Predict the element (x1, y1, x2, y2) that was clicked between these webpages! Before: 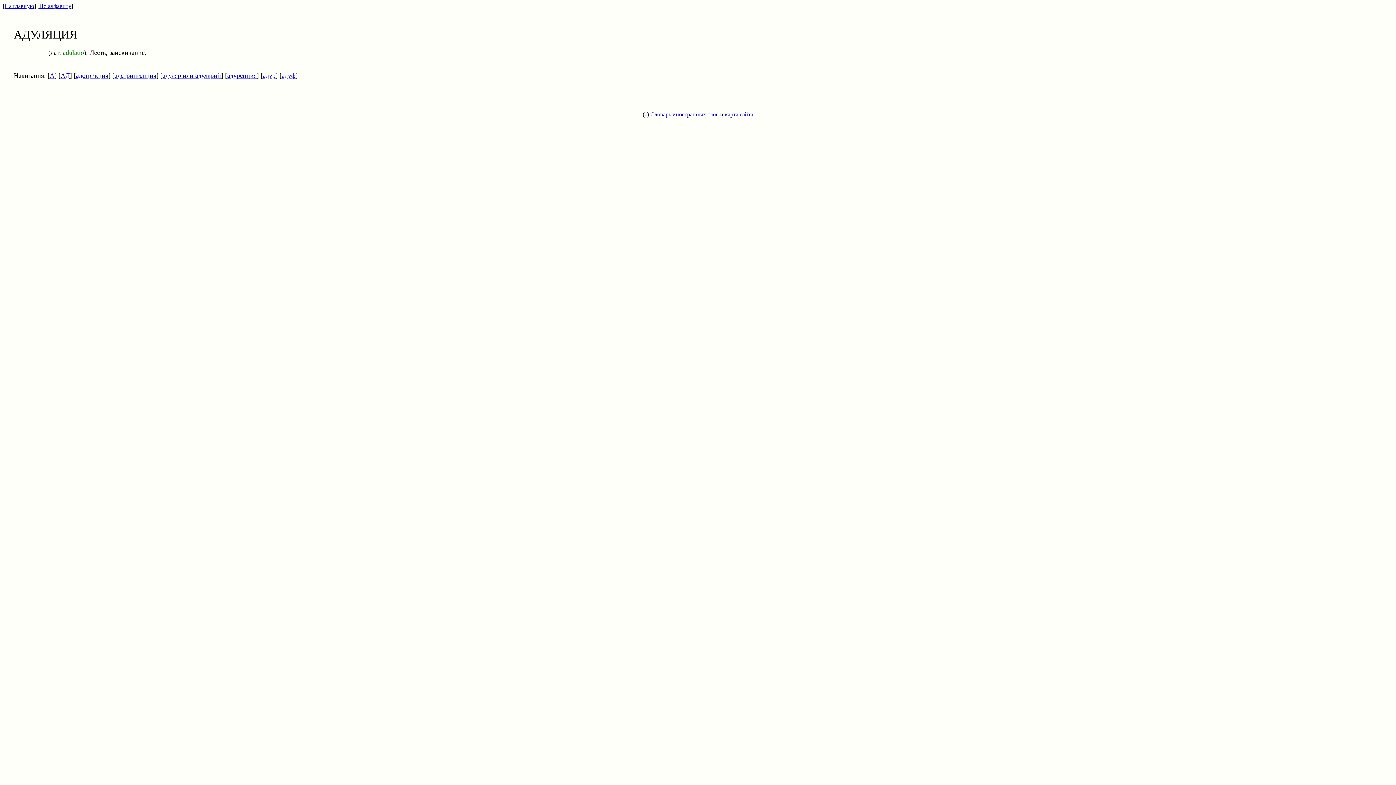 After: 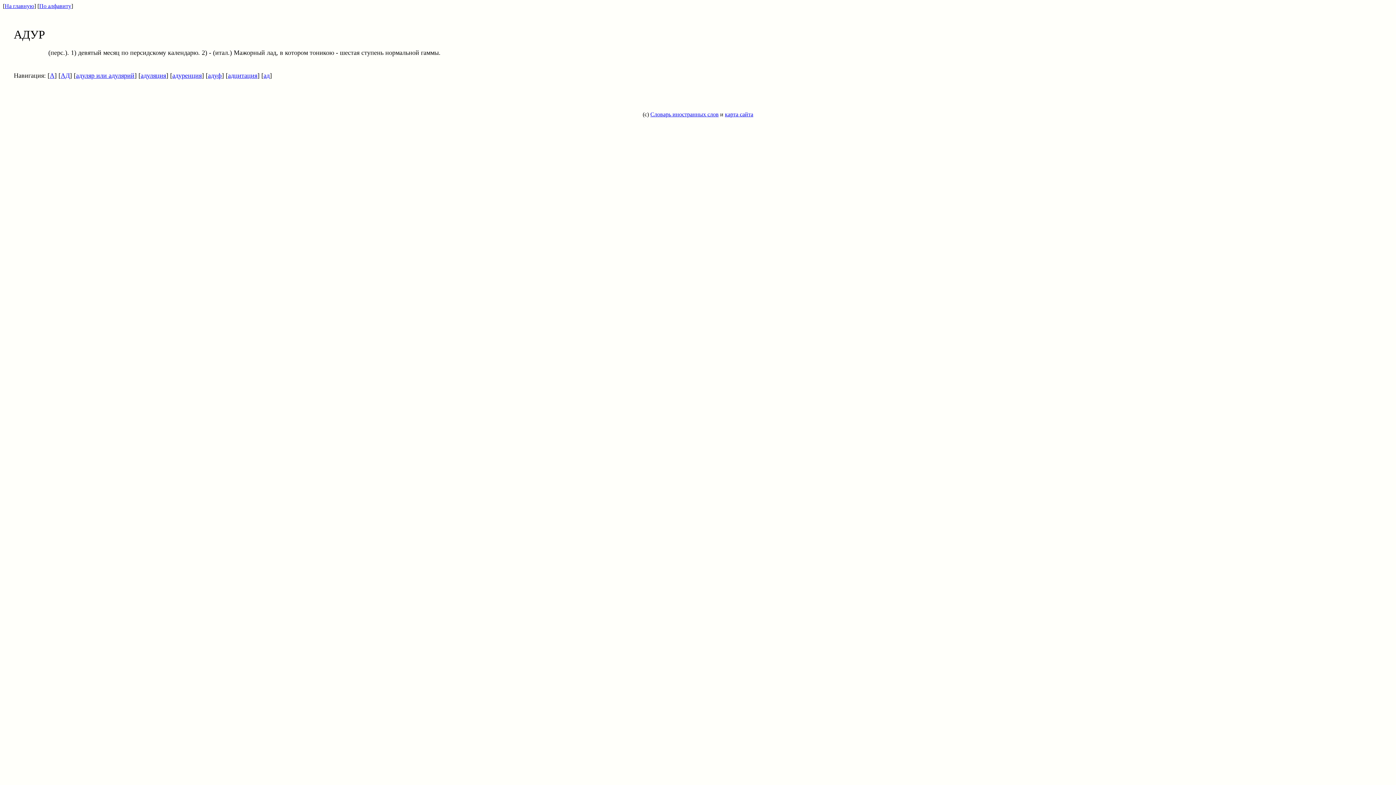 Action: bbox: (262, 72, 275, 79) label: адур